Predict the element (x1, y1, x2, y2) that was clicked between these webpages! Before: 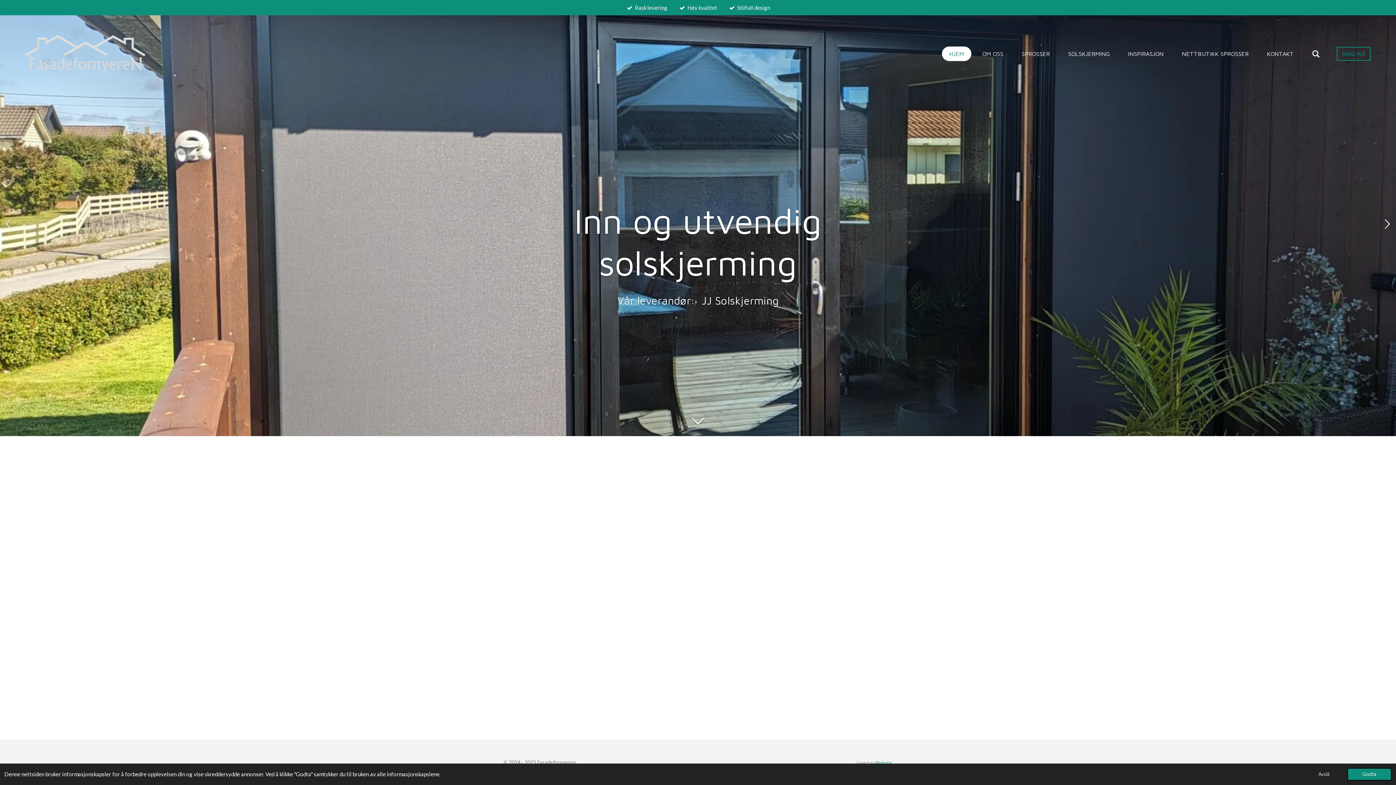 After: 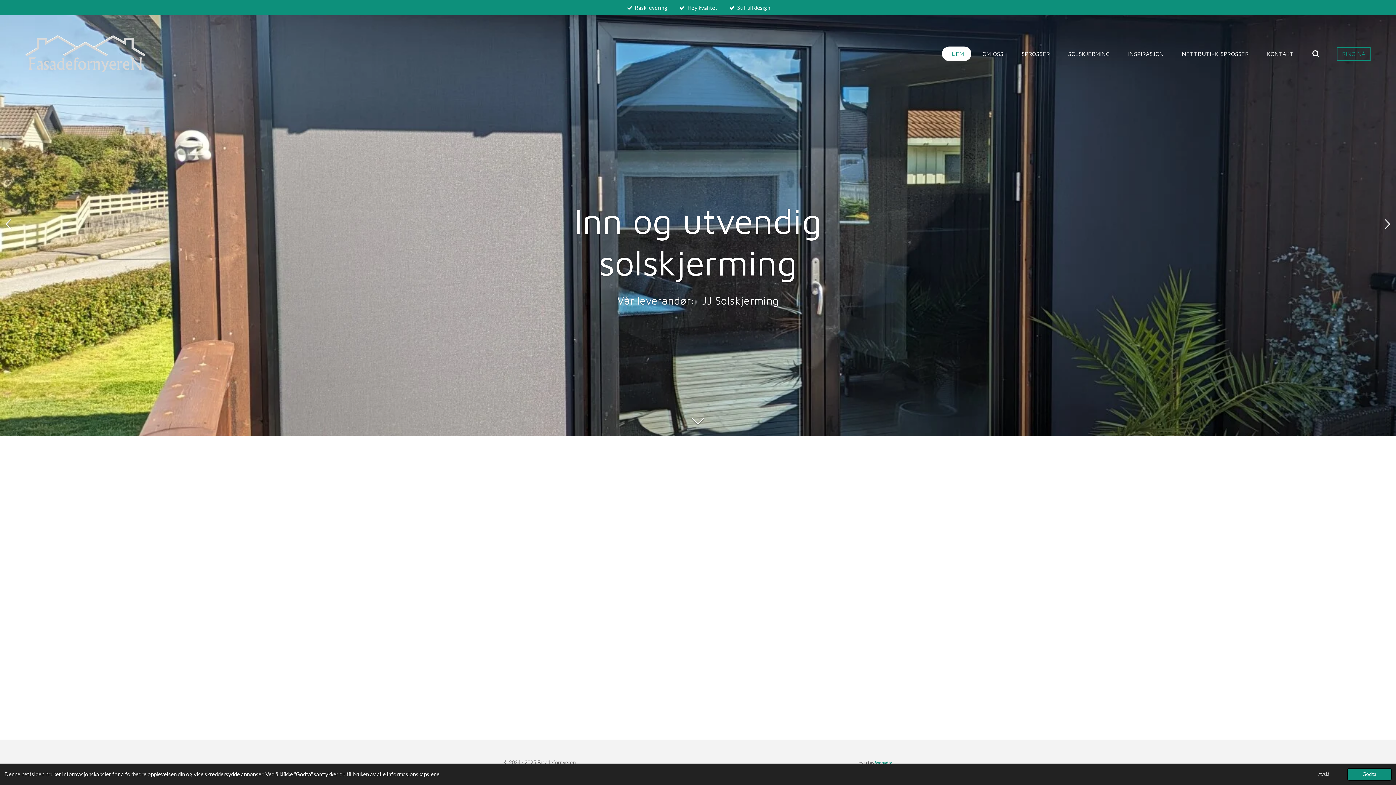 Action: bbox: (942, 46, 971, 61) label: HJEM